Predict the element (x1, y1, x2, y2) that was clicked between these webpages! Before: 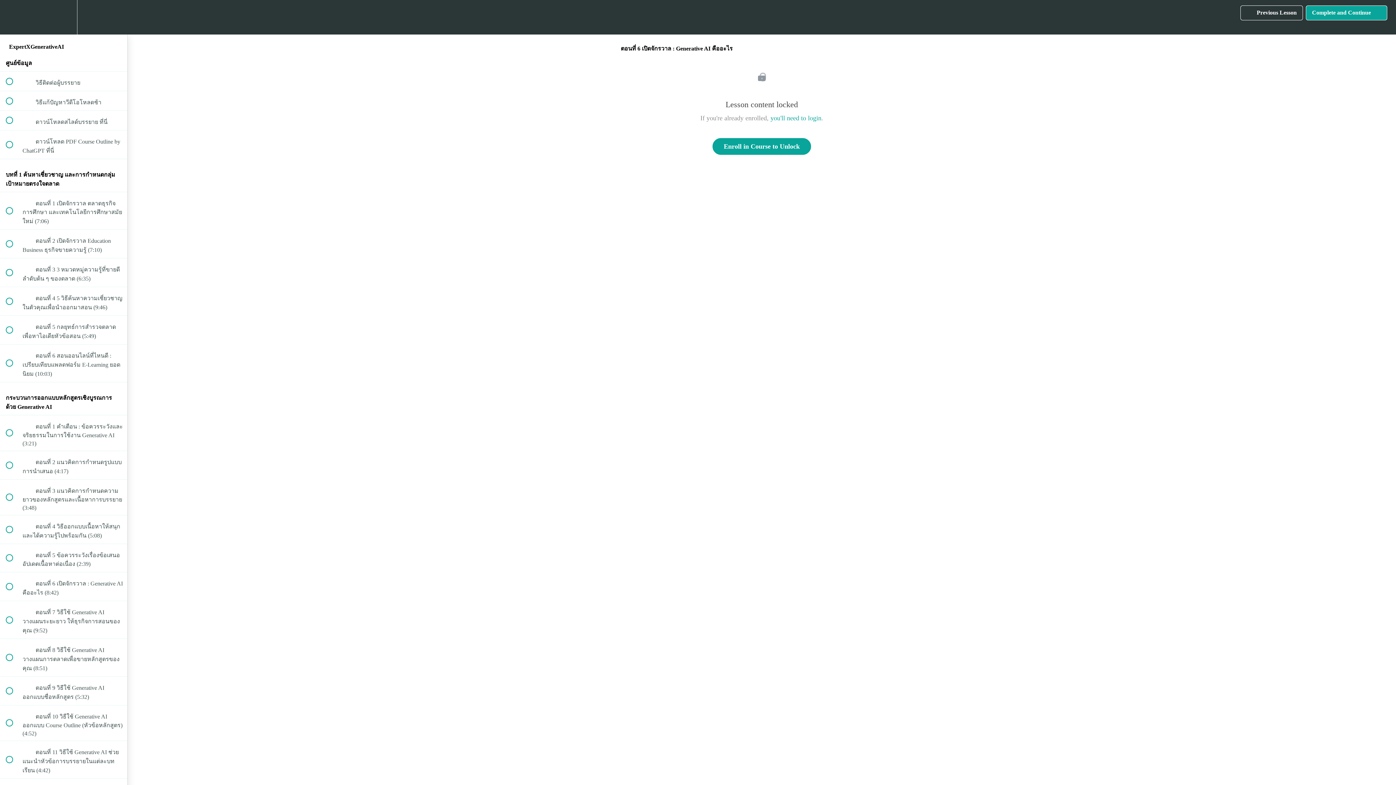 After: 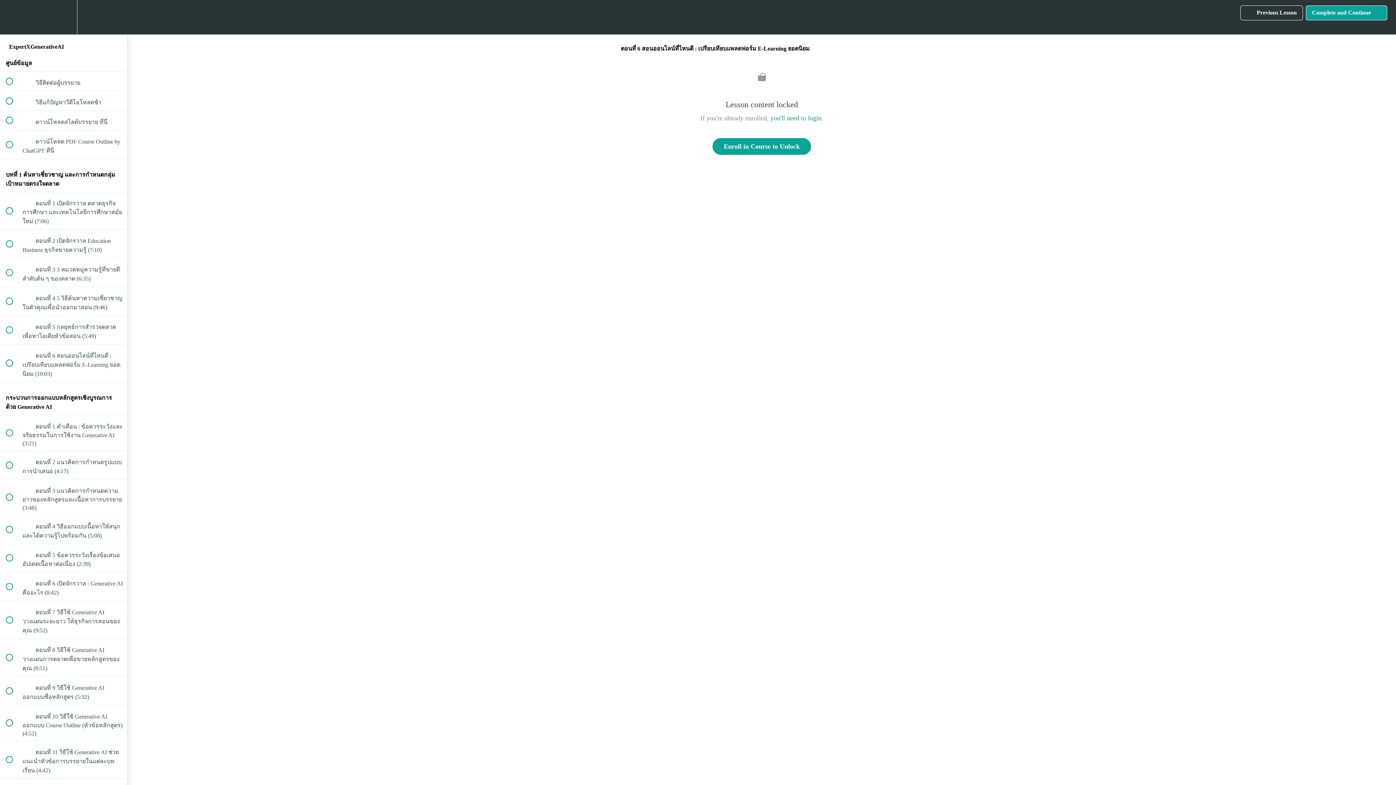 Action: label:  
 ตอนที่ 6 สอนออนไลน์ที่ไหนดี : เปรียบเทียบแพลตฟอร์ม E-Learning ยอดนิยม (10:03) bbox: (0, 344, 127, 382)